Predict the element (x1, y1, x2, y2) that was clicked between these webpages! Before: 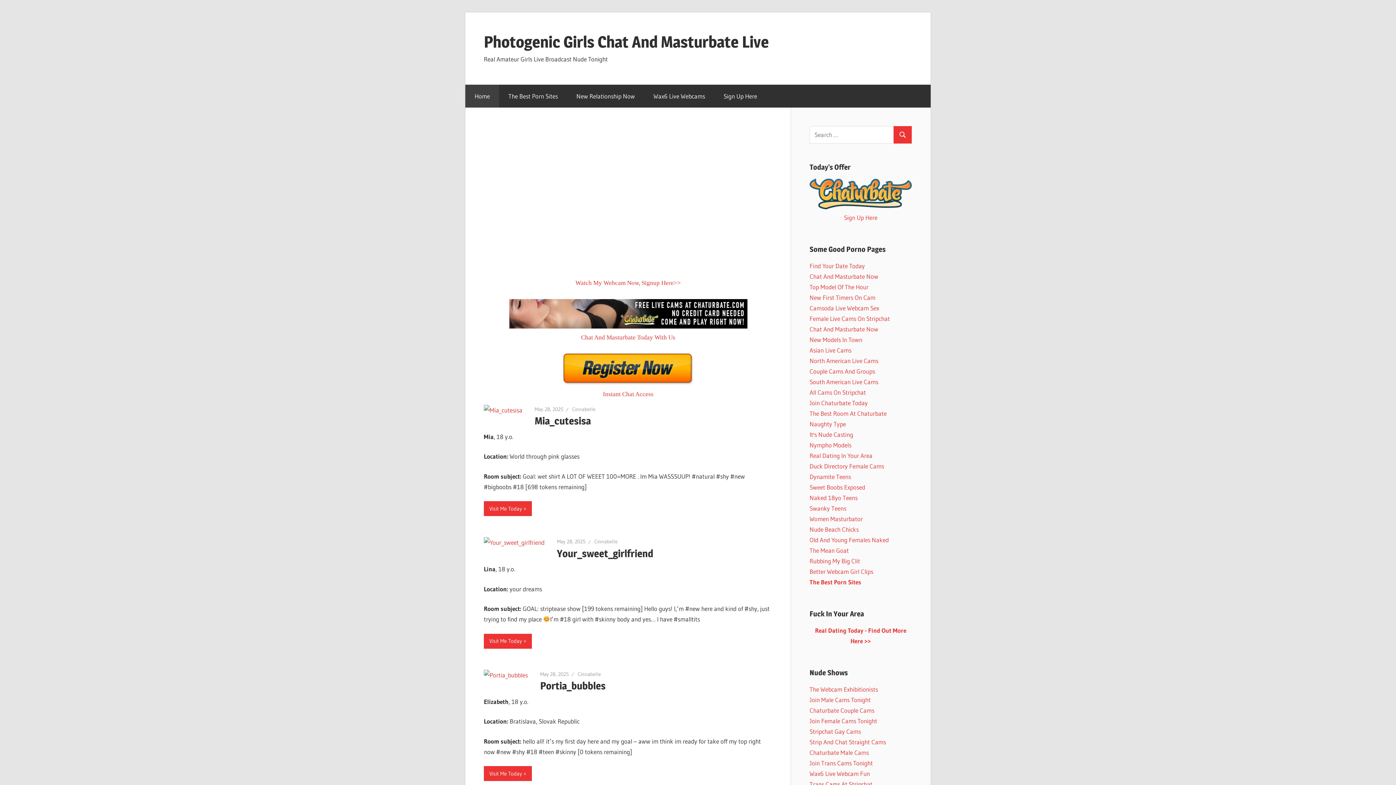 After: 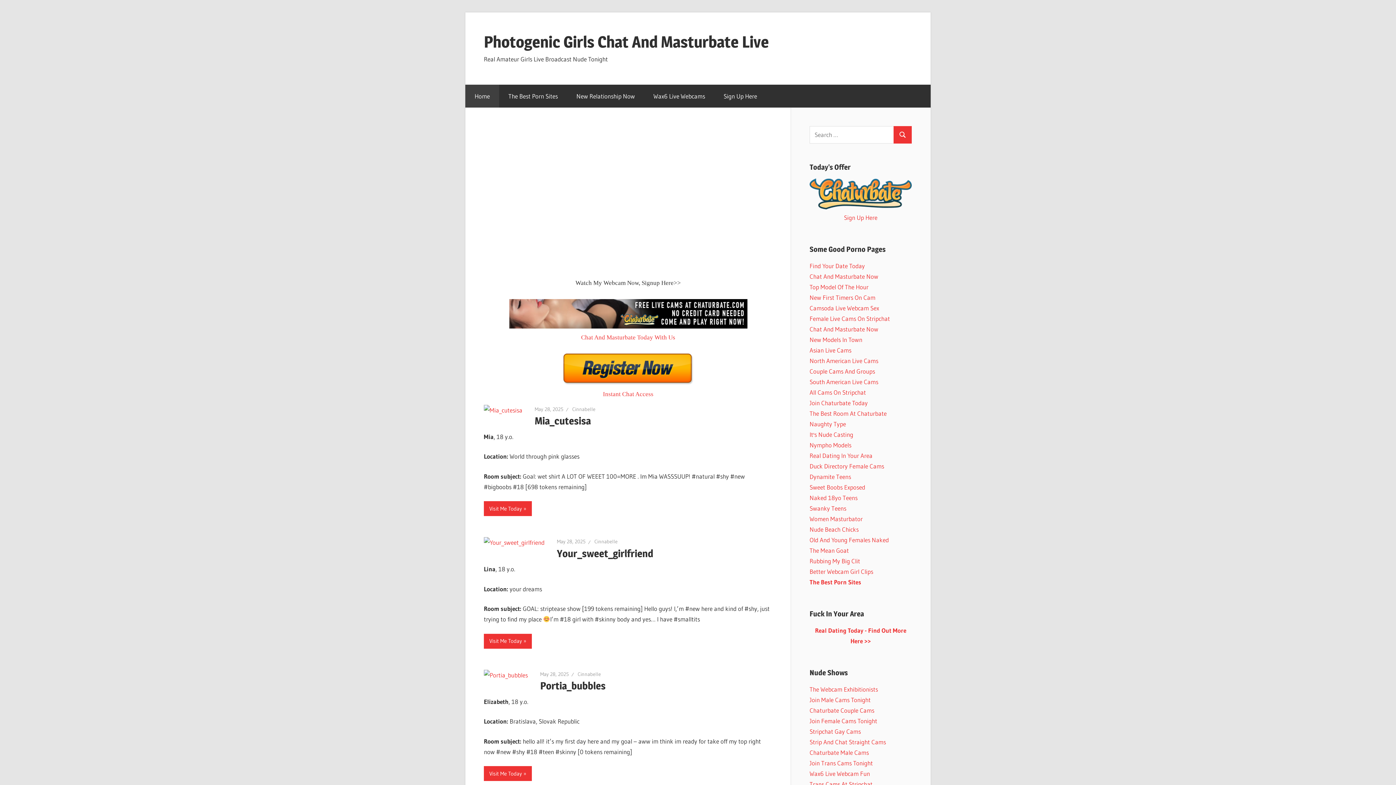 Action: bbox: (575, 278, 681, 286) label: Watch My Webcam Now, Signup Here>>